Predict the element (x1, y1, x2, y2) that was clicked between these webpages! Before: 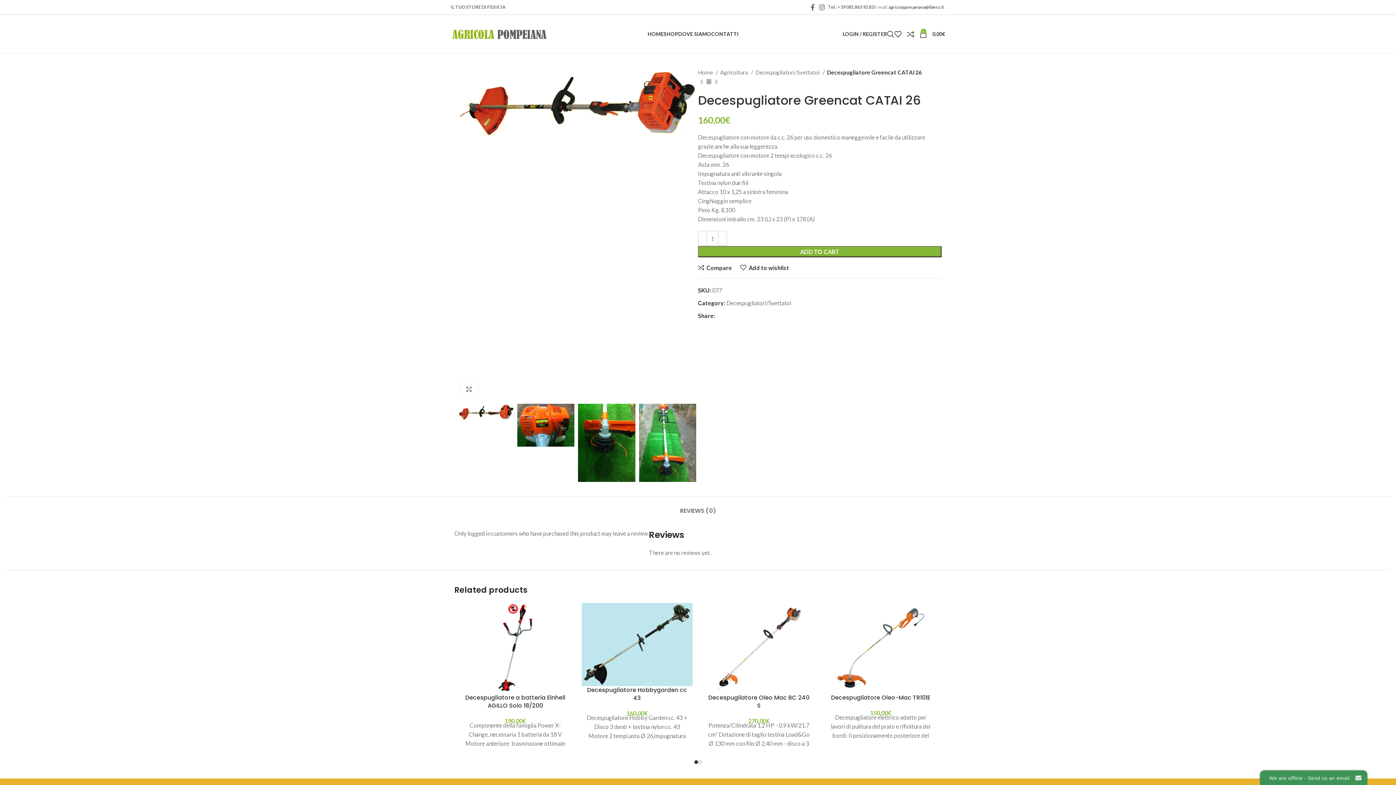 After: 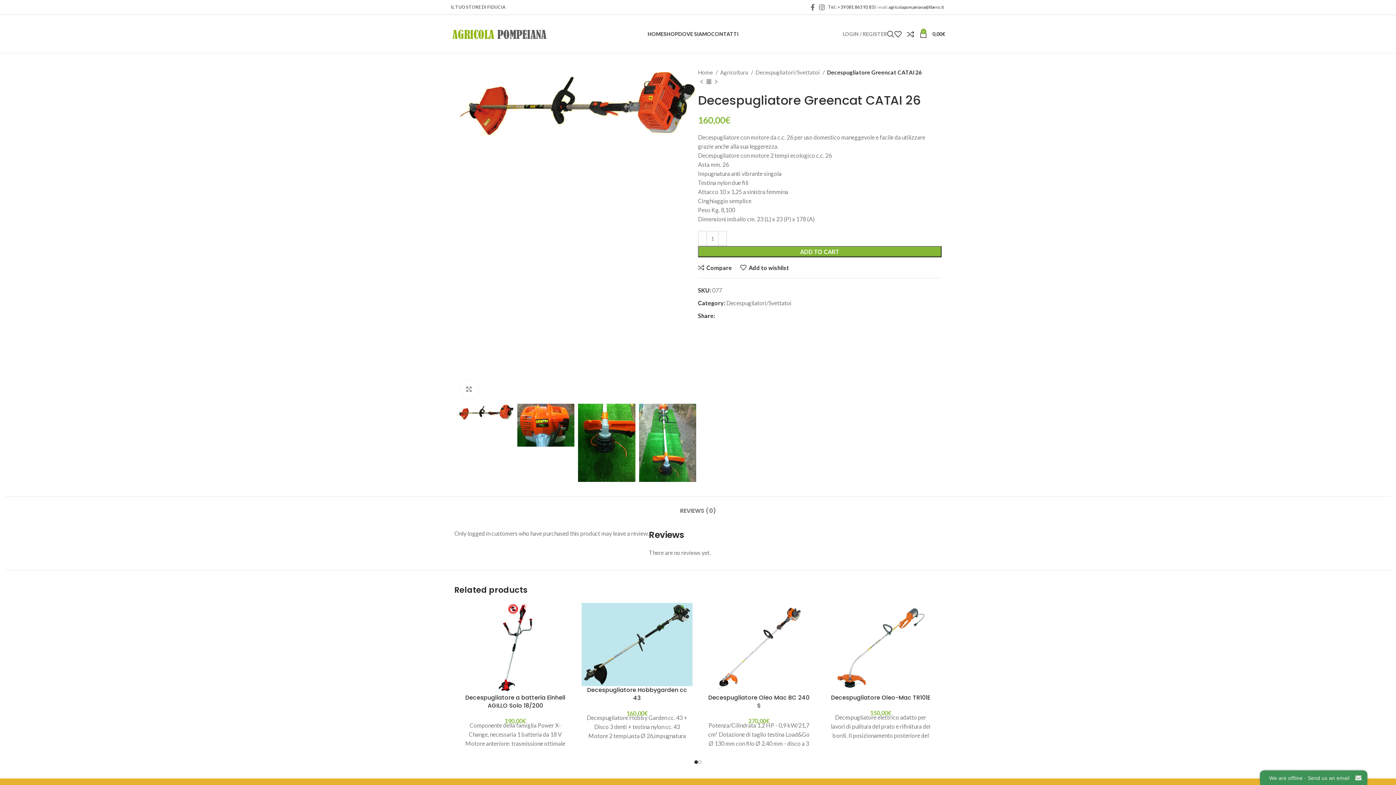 Action: bbox: (842, 26, 887, 41) label: LOGIN / REGISTER